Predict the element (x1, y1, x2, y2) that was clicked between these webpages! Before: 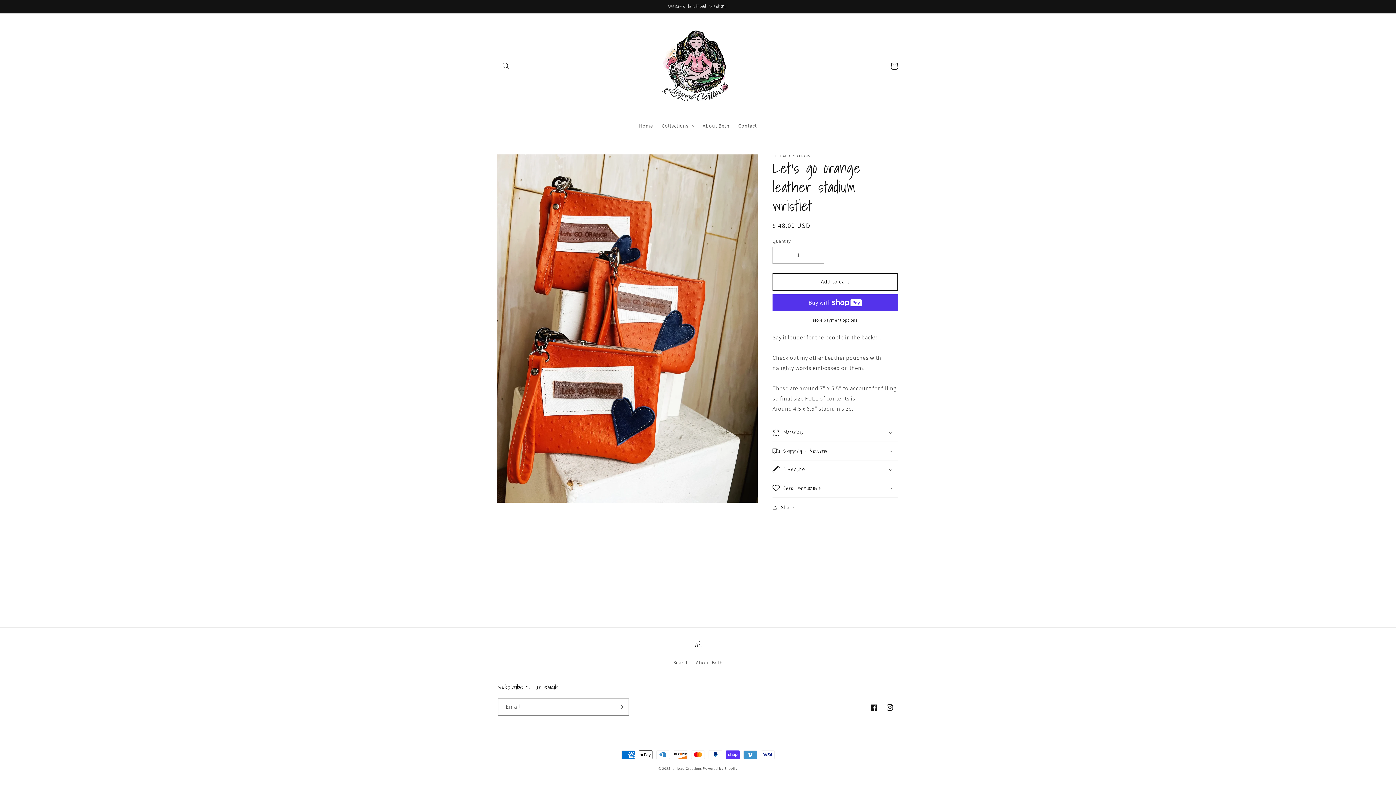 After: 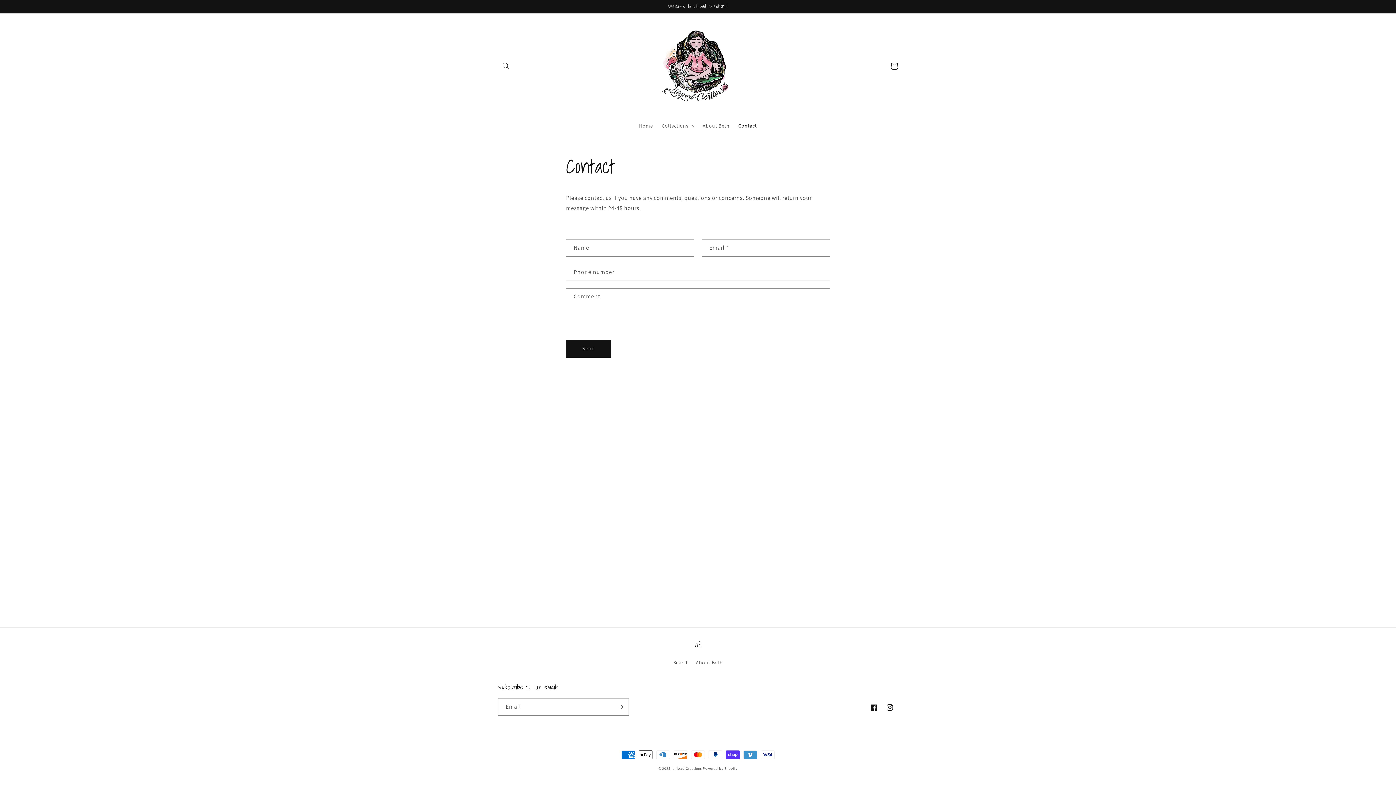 Action: bbox: (734, 118, 761, 133) label: Contact